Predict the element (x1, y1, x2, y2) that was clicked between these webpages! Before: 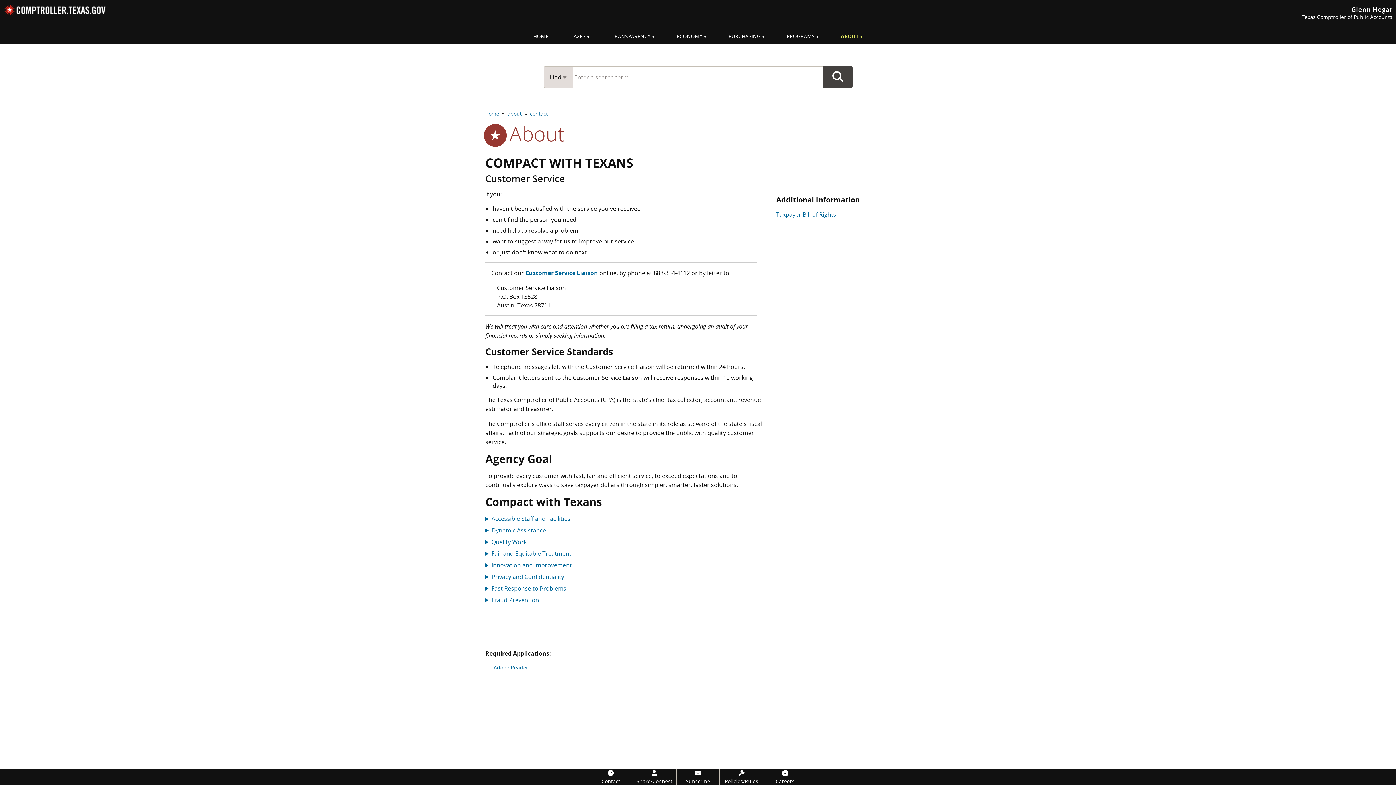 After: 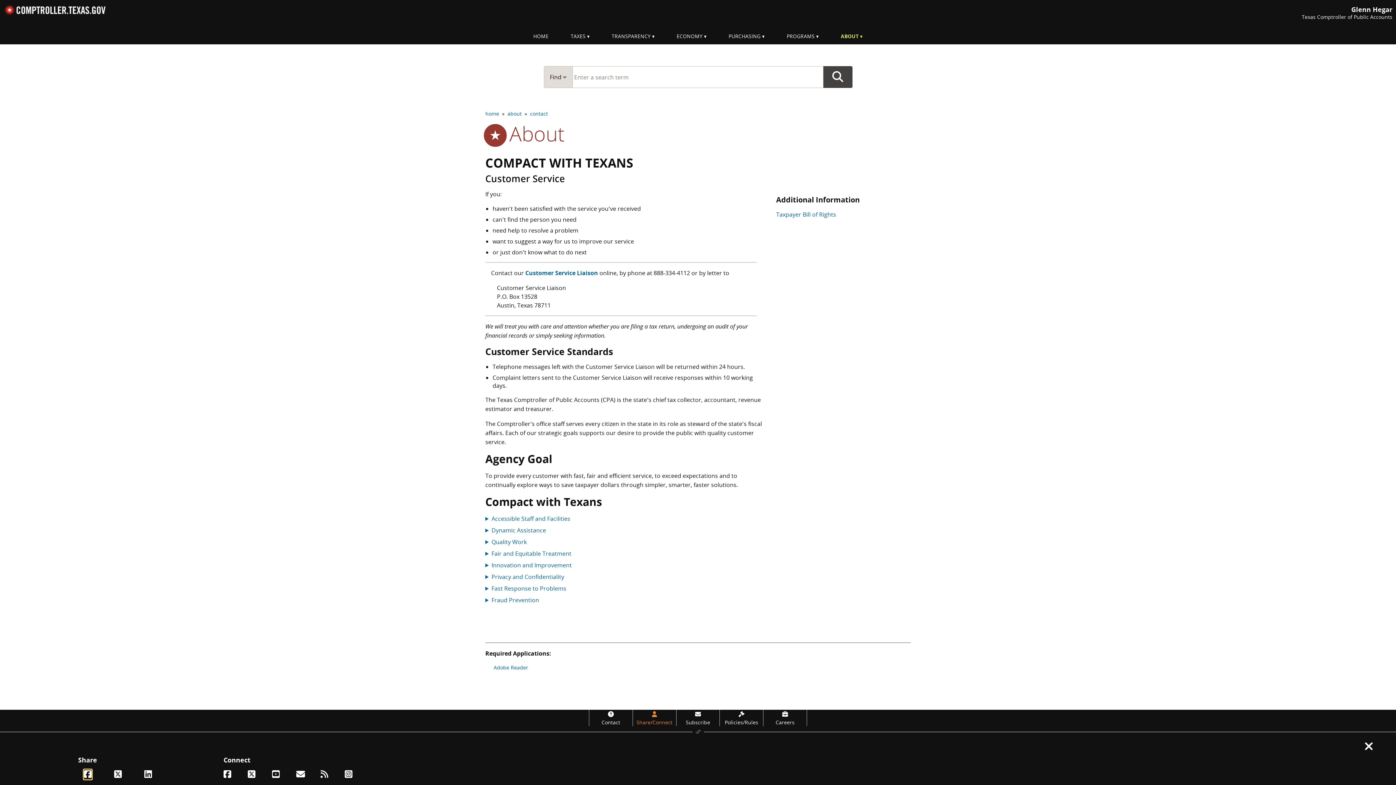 Action: label: Share/Connect bbox: (633, 769, 676, 785)